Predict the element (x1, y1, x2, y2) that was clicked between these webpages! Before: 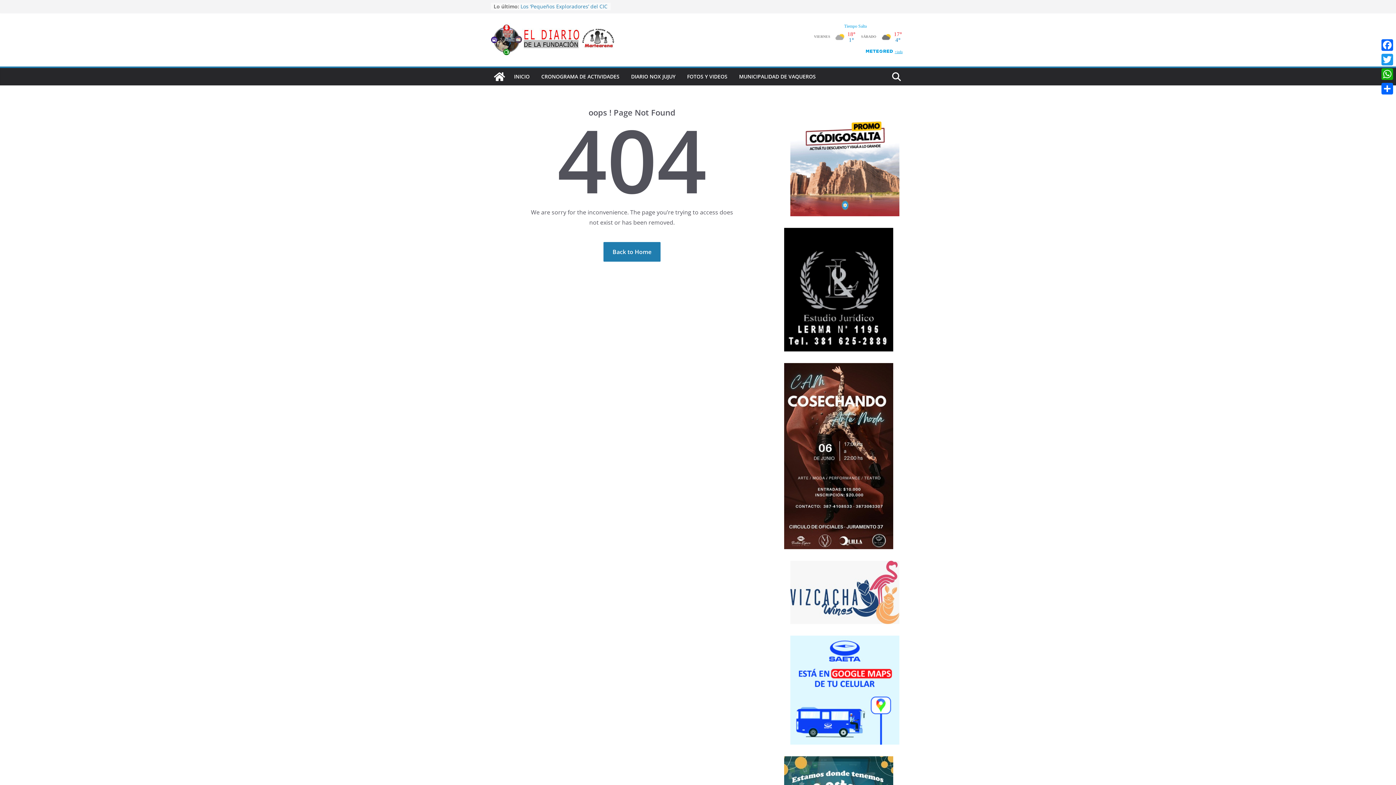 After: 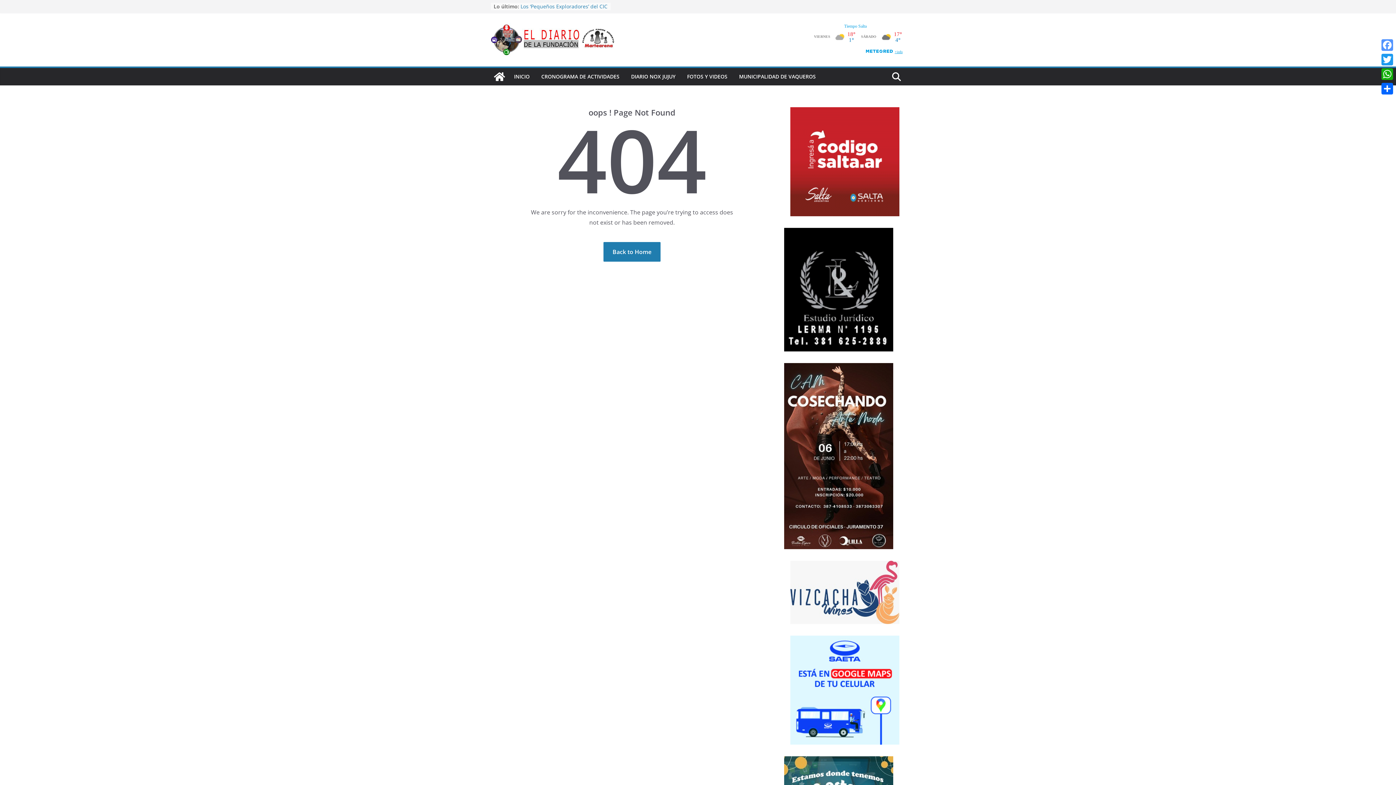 Action: label: Facebook bbox: (1380, 37, 1394, 52)